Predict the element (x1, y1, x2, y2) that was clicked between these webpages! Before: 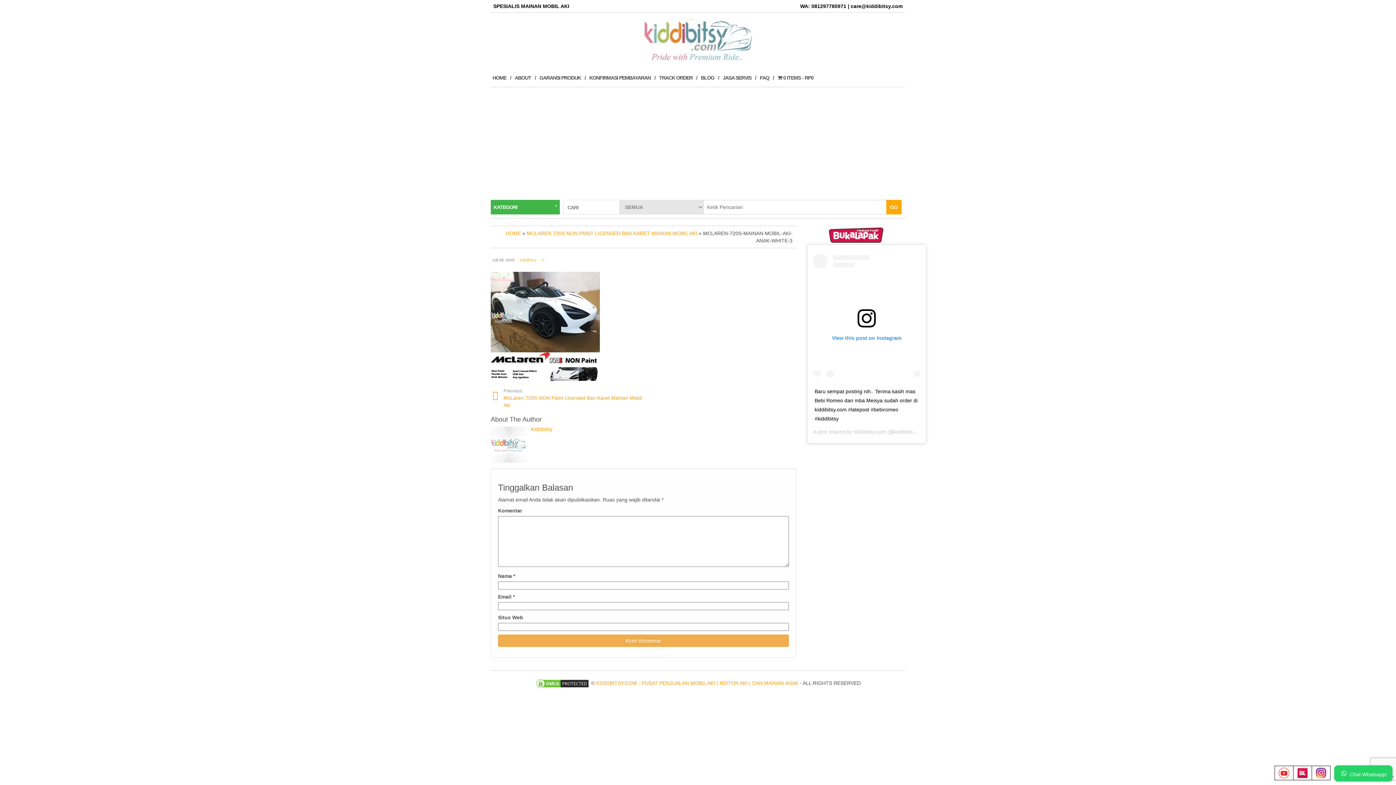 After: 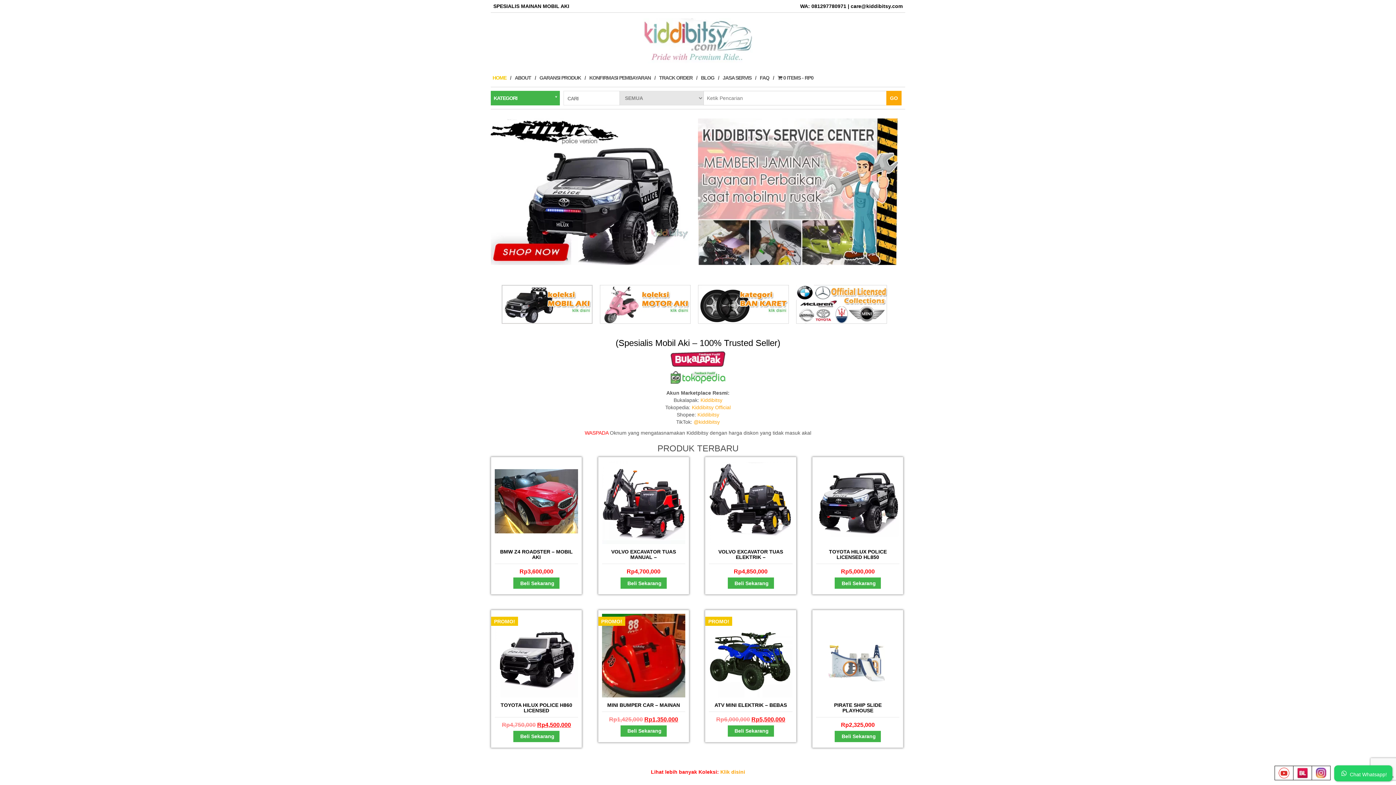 Action: bbox: (504, 230, 521, 236) label: HOME